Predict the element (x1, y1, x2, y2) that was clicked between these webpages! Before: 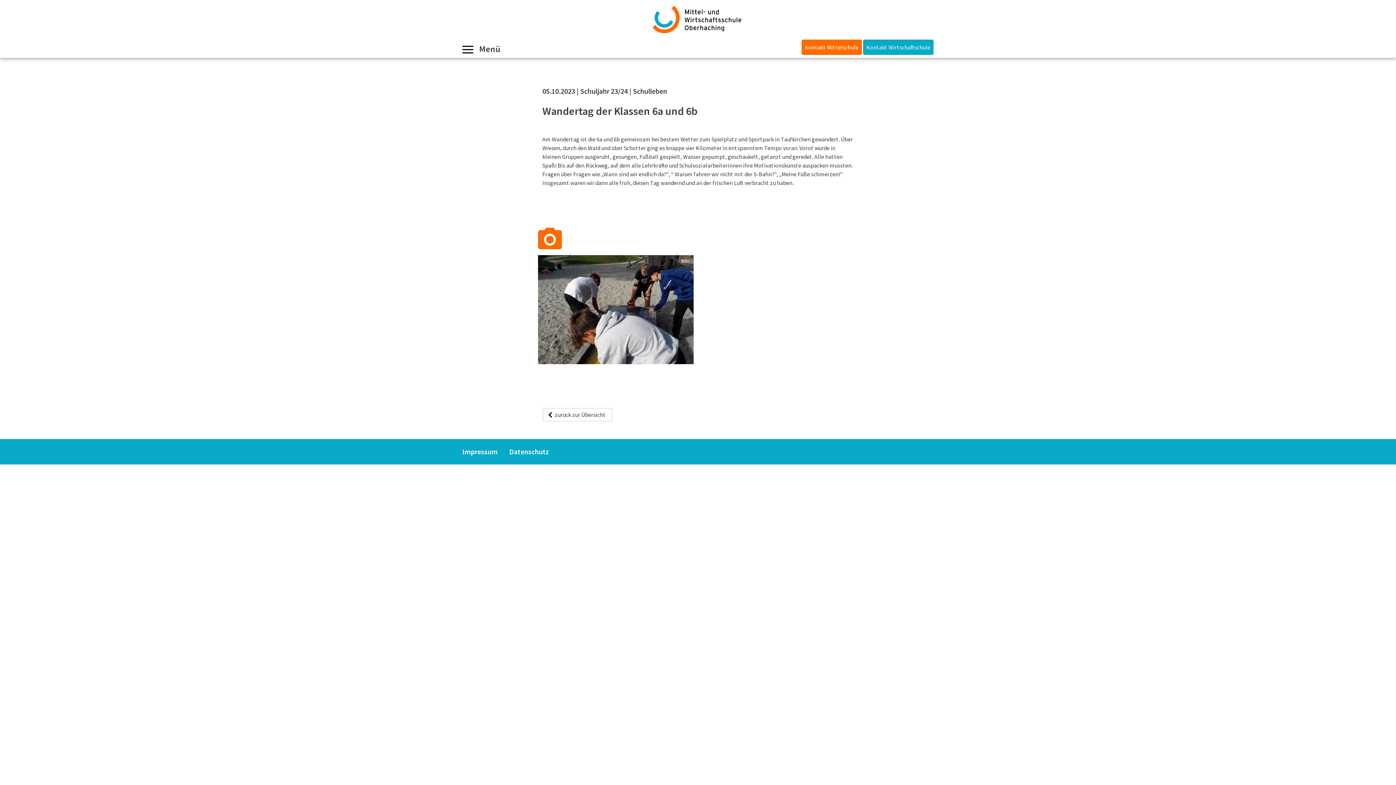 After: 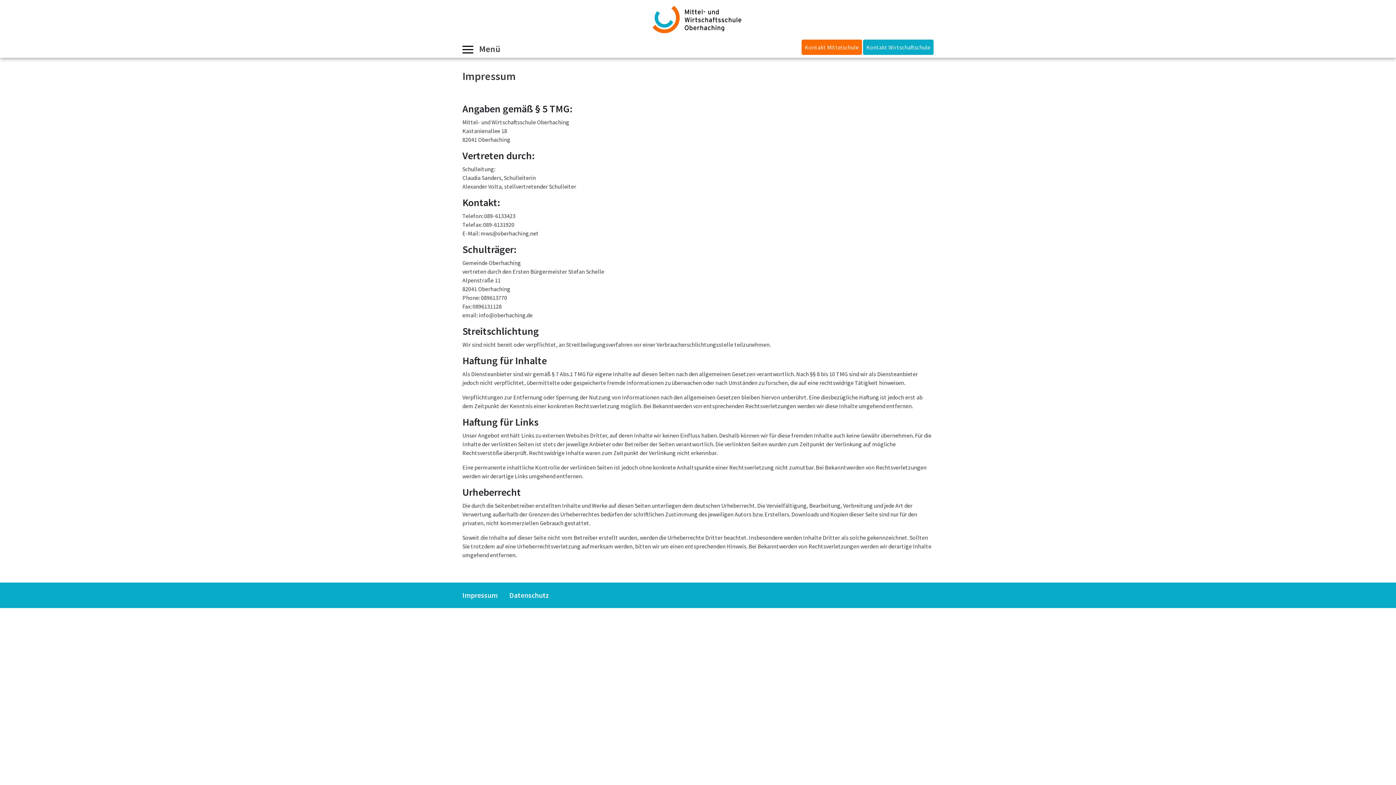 Action: label: Impressum bbox: (462, 439, 509, 464)